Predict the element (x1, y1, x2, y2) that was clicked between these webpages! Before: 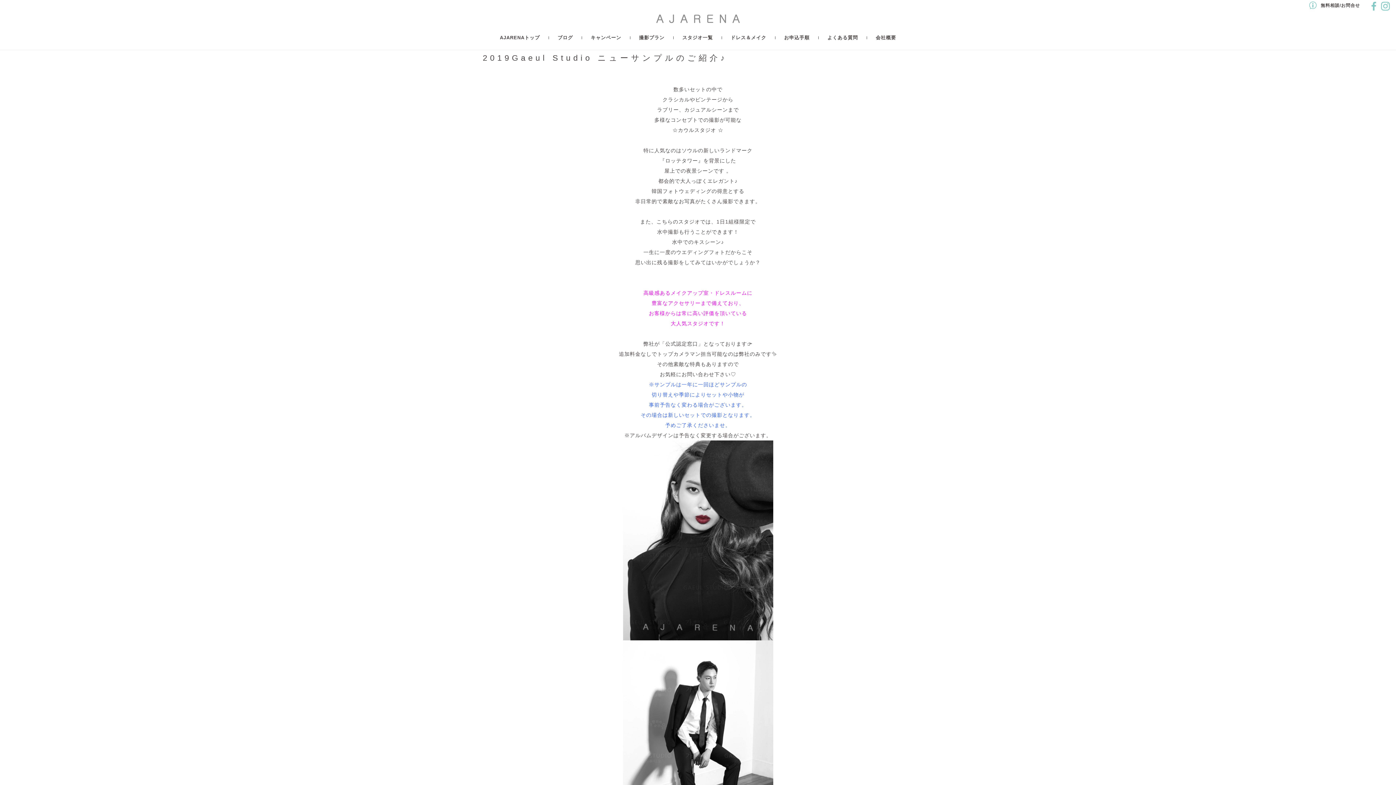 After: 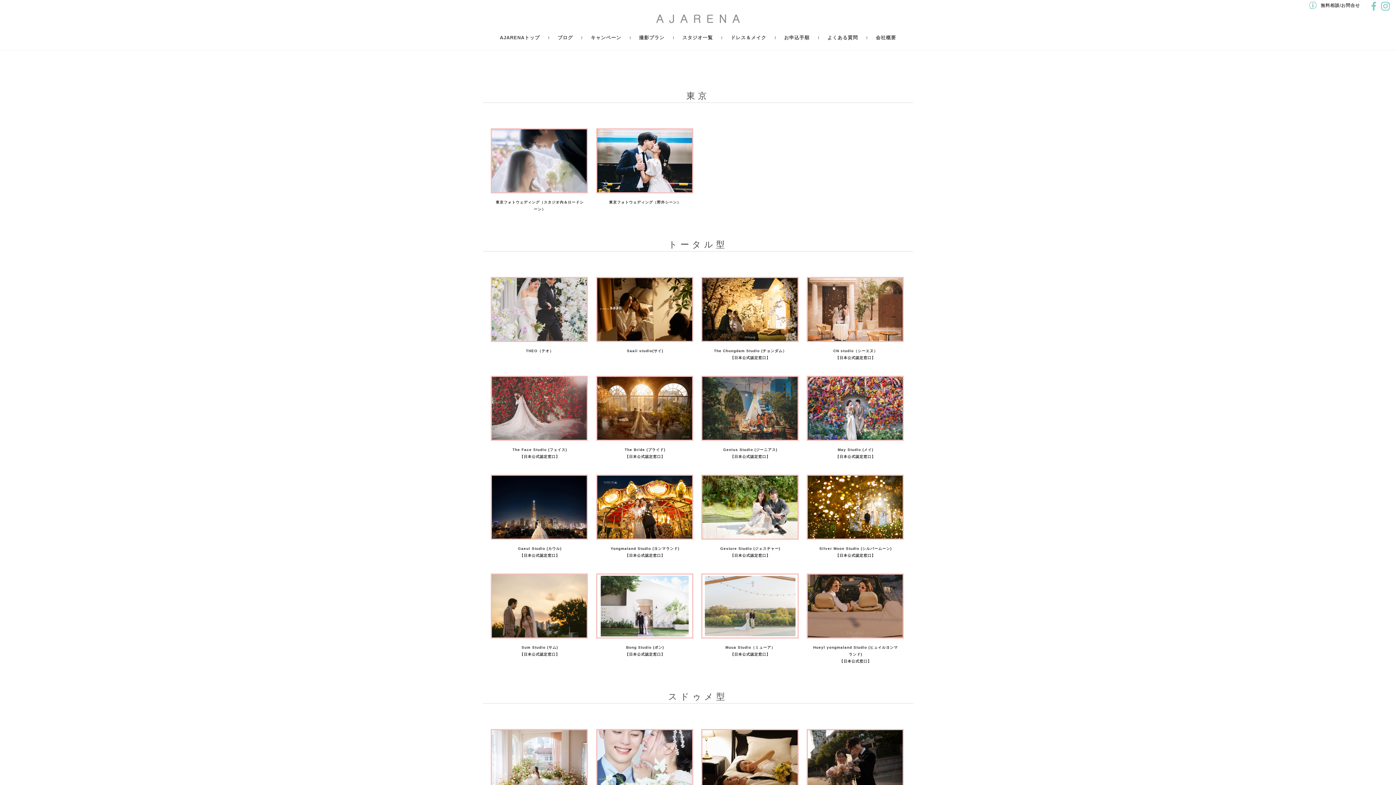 Action: label: スタジオ一覧 bbox: (674, 29, 721, 46)